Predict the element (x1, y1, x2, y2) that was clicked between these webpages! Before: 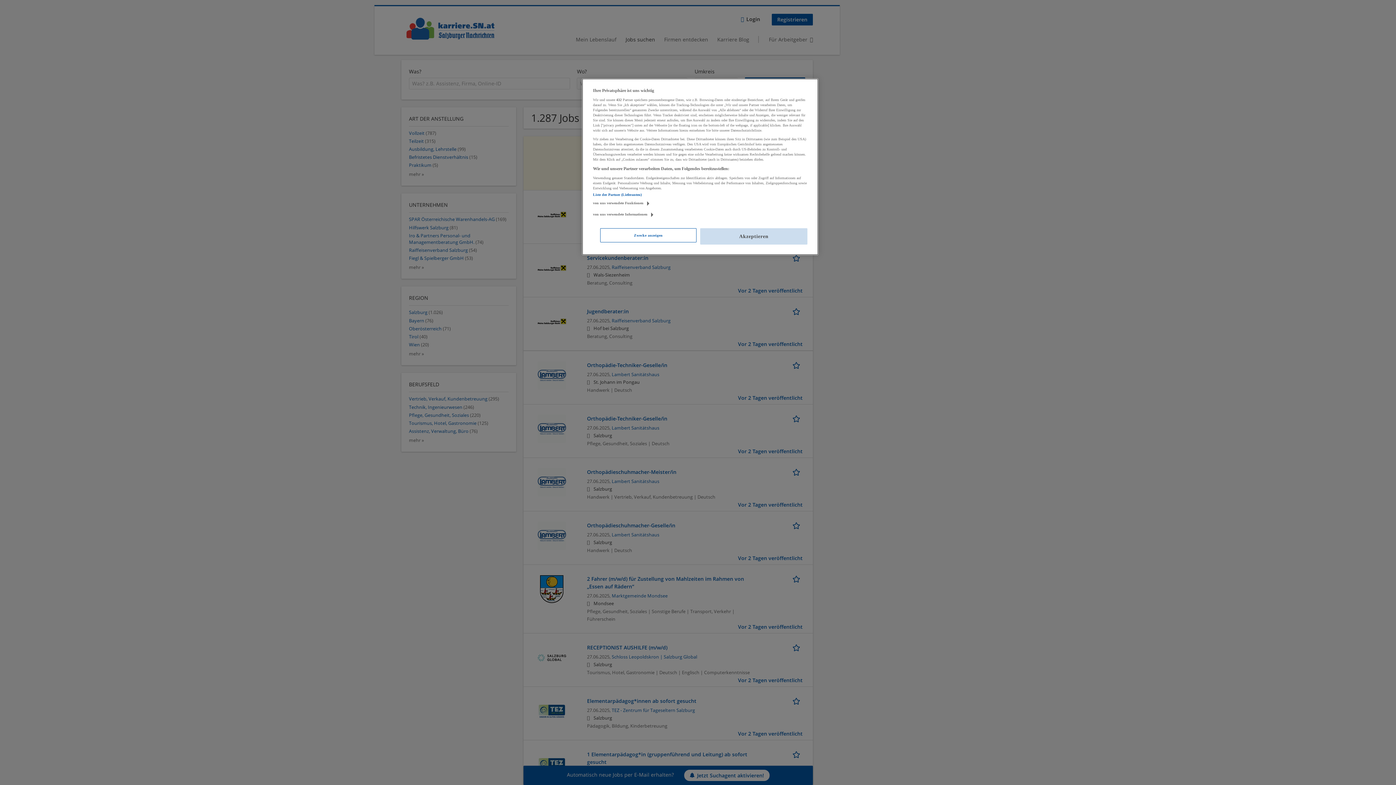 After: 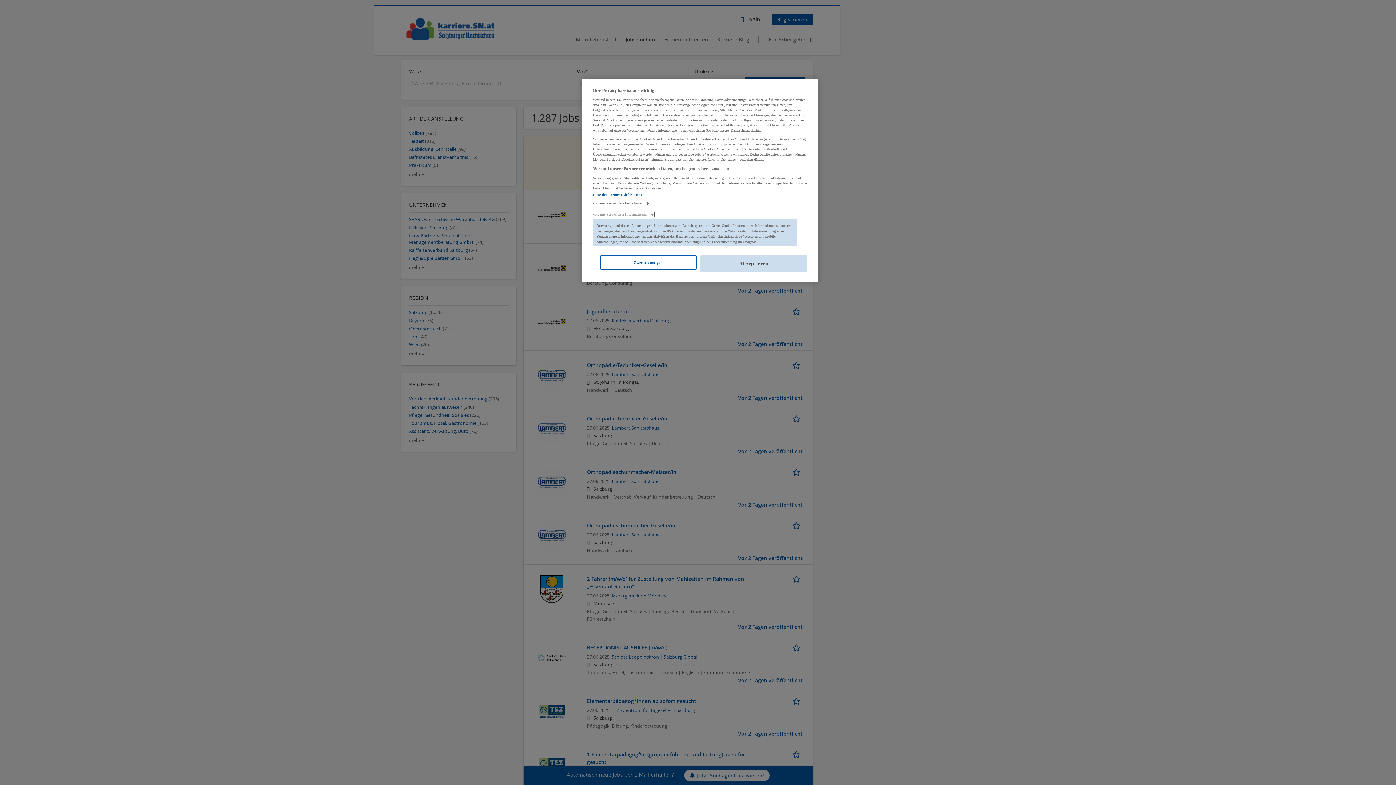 Action: bbox: (593, 212, 654, 217) label: von uns verwendete Informationen